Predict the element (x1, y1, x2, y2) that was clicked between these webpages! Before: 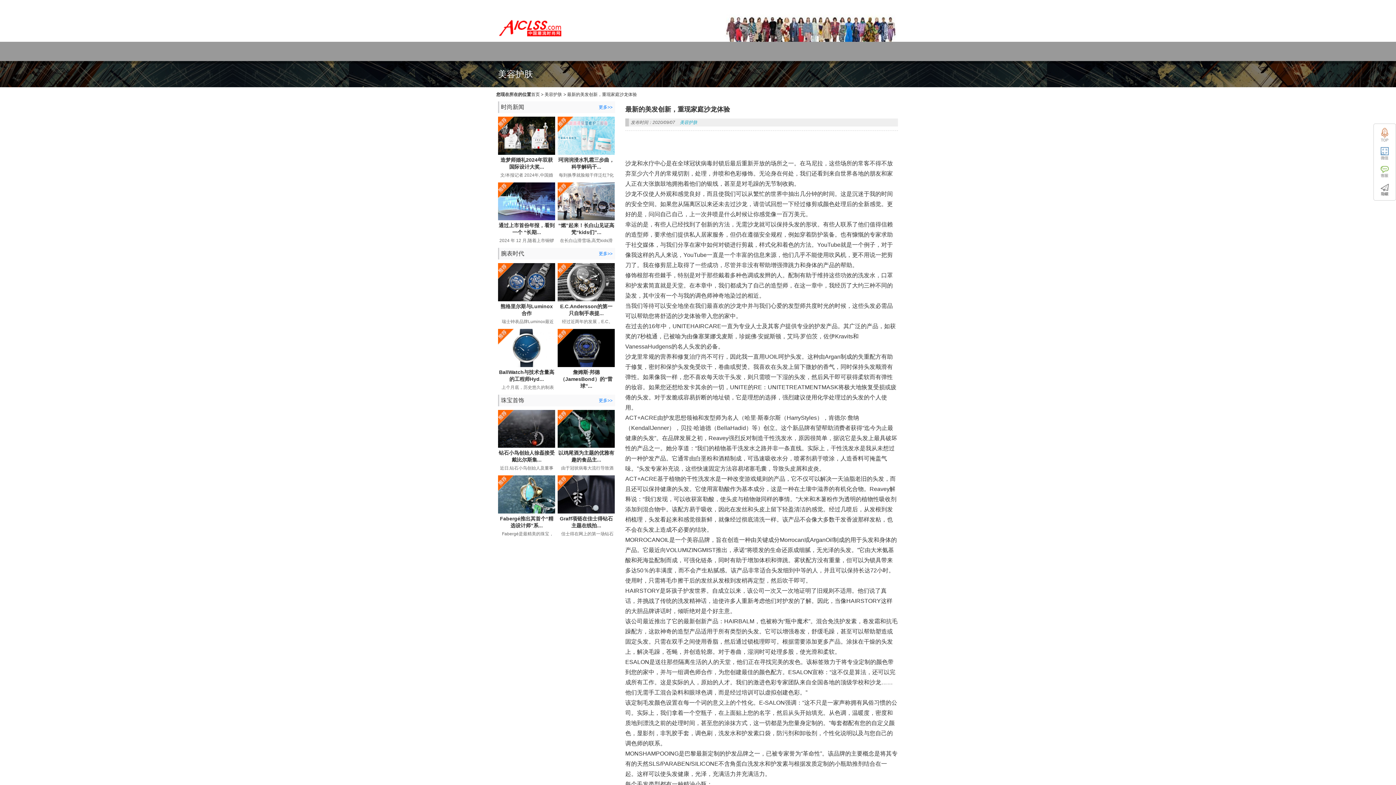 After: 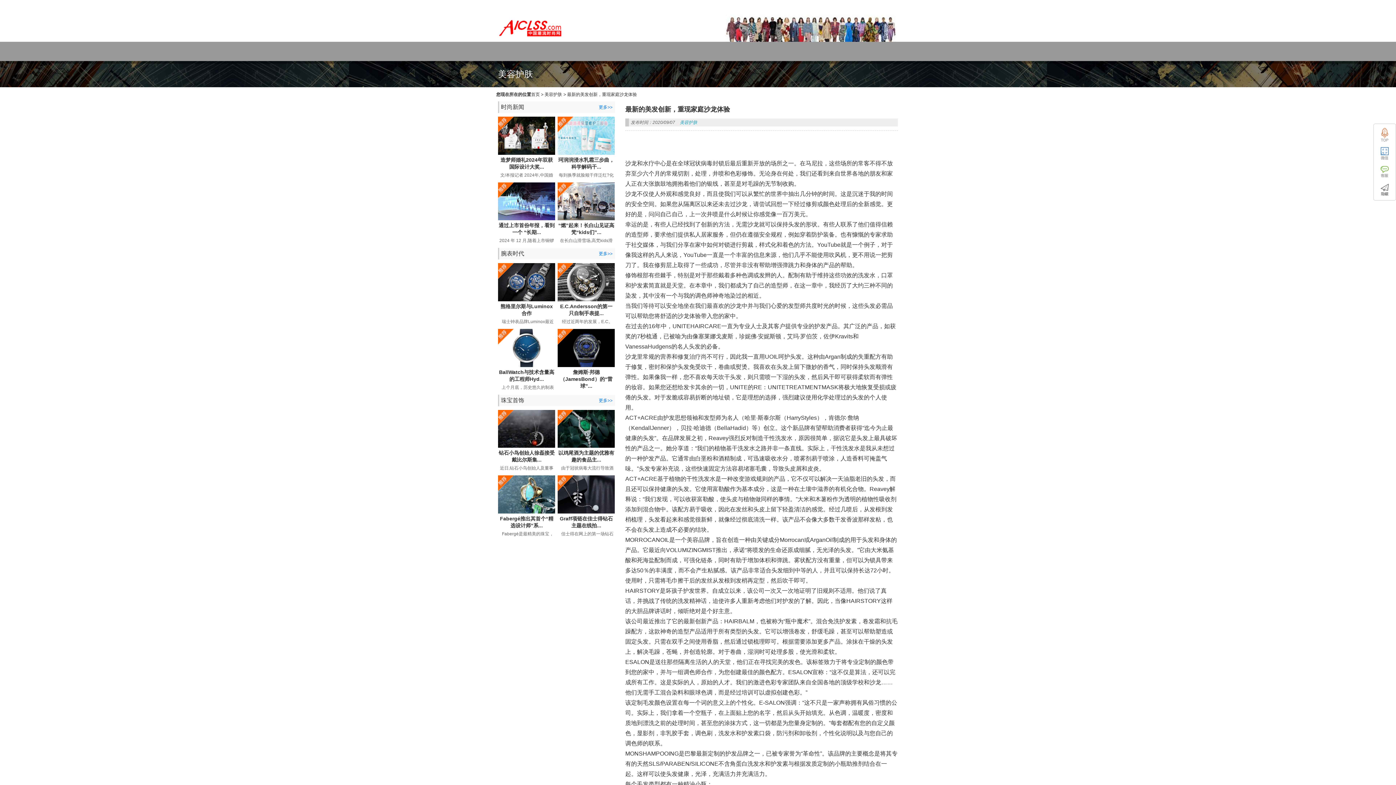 Action: label: 腕表时代 bbox: (499, 249, 524, 257)